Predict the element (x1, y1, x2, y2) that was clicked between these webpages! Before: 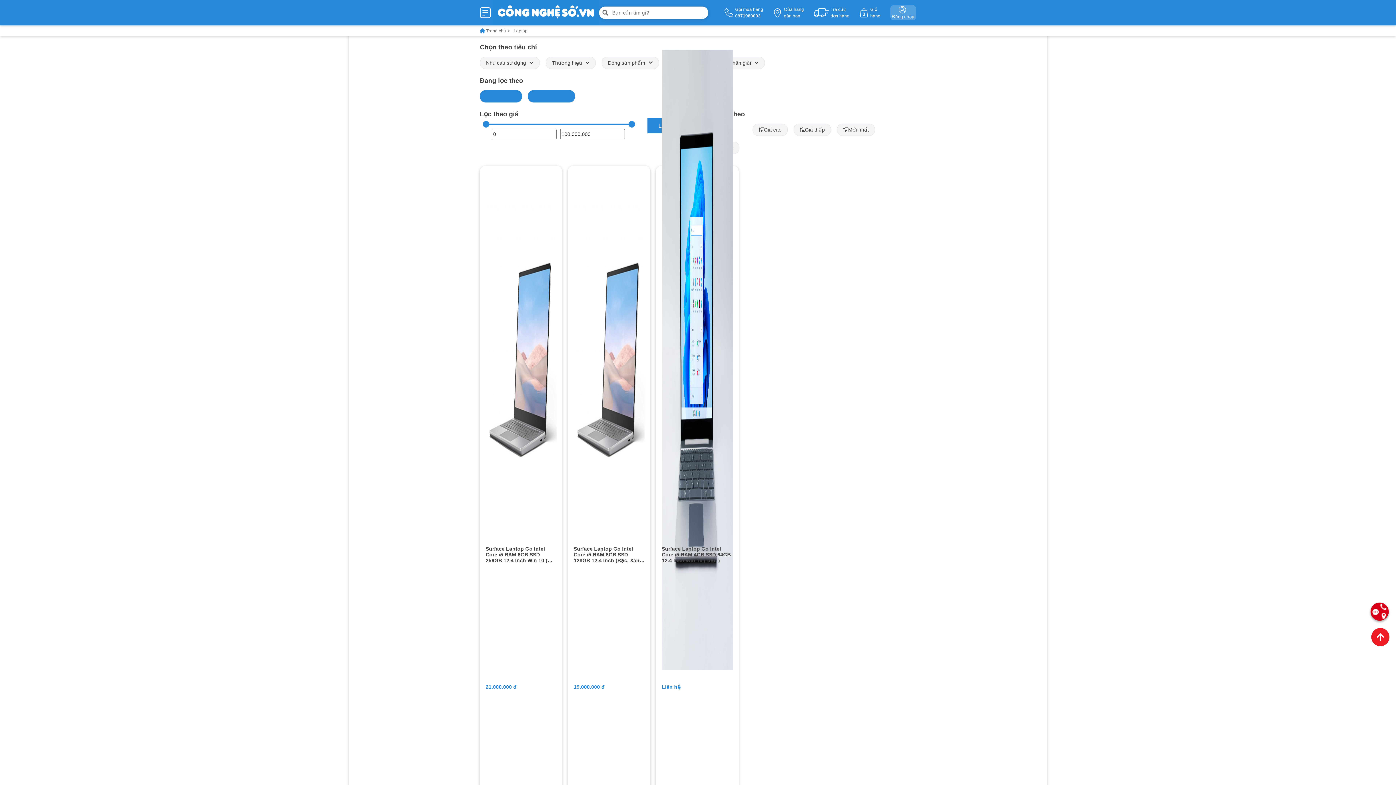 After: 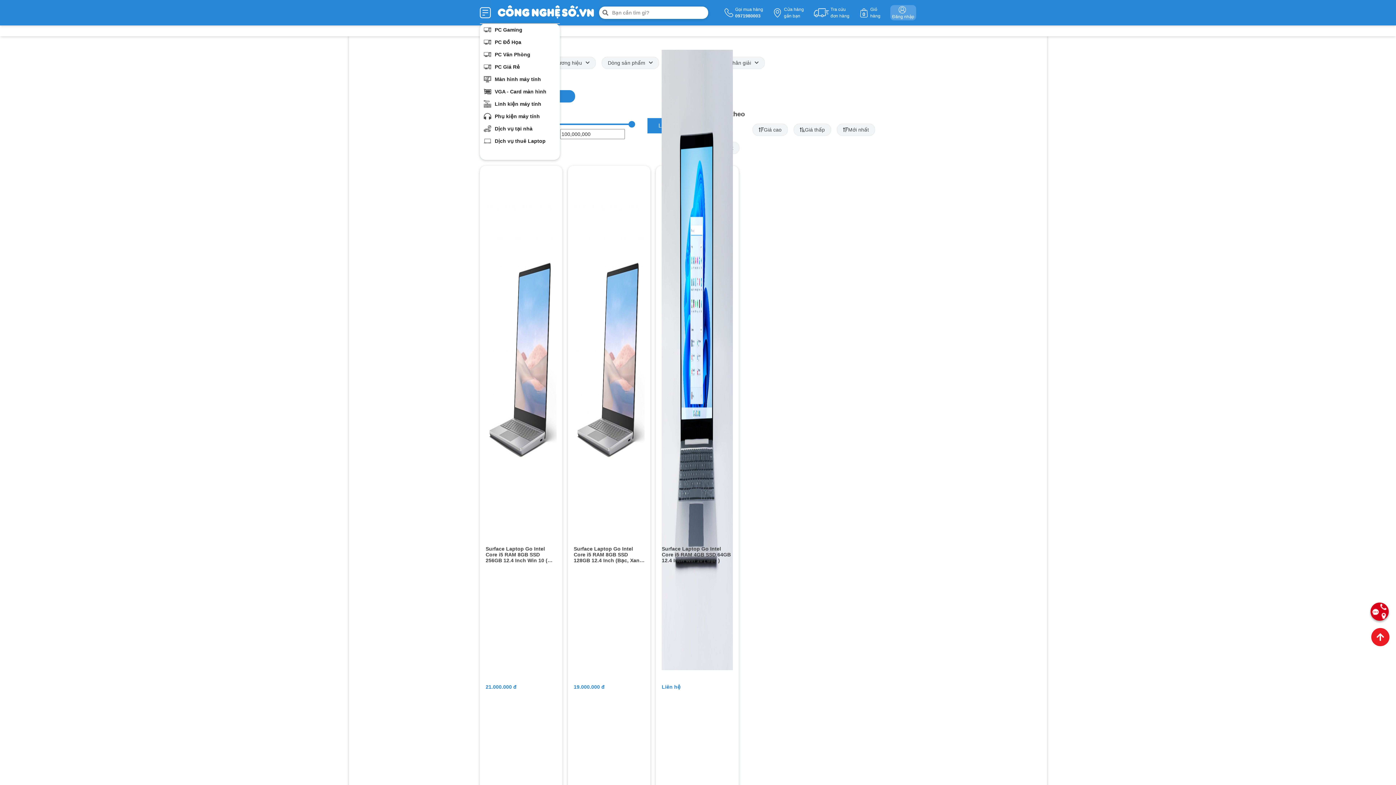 Action: bbox: (480, 0, 490, 25)